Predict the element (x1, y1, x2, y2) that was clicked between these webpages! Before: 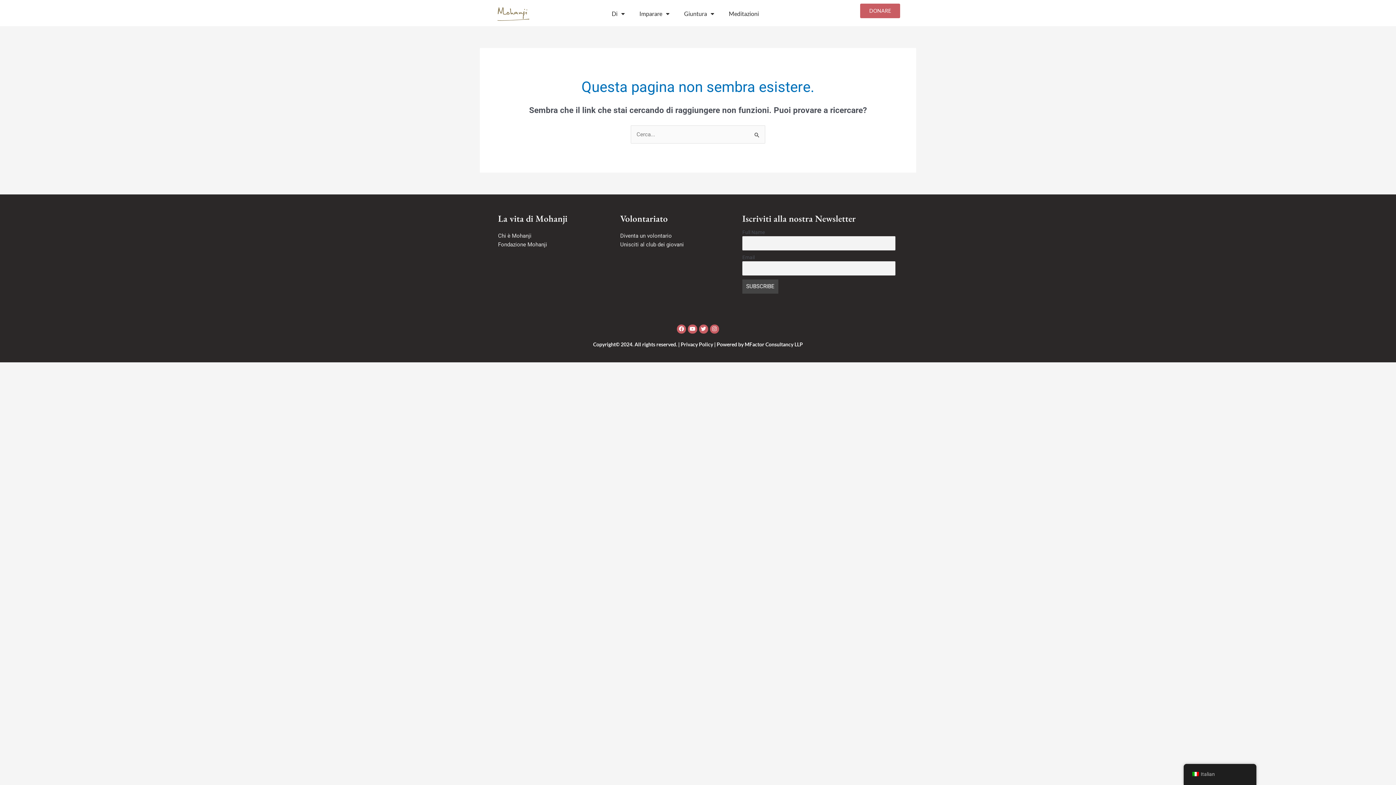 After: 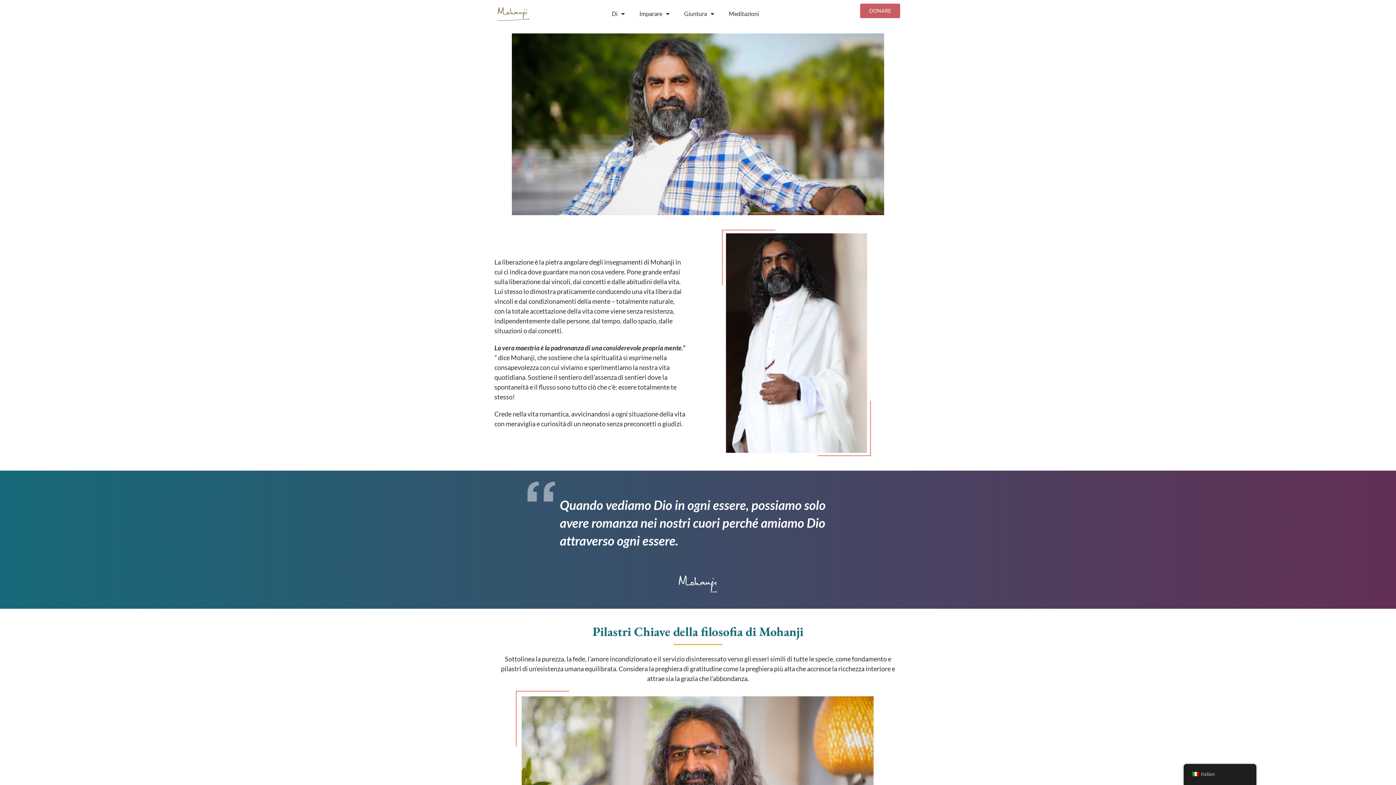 Action: label: Chi è Mohanji bbox: (498, 231, 613, 240)